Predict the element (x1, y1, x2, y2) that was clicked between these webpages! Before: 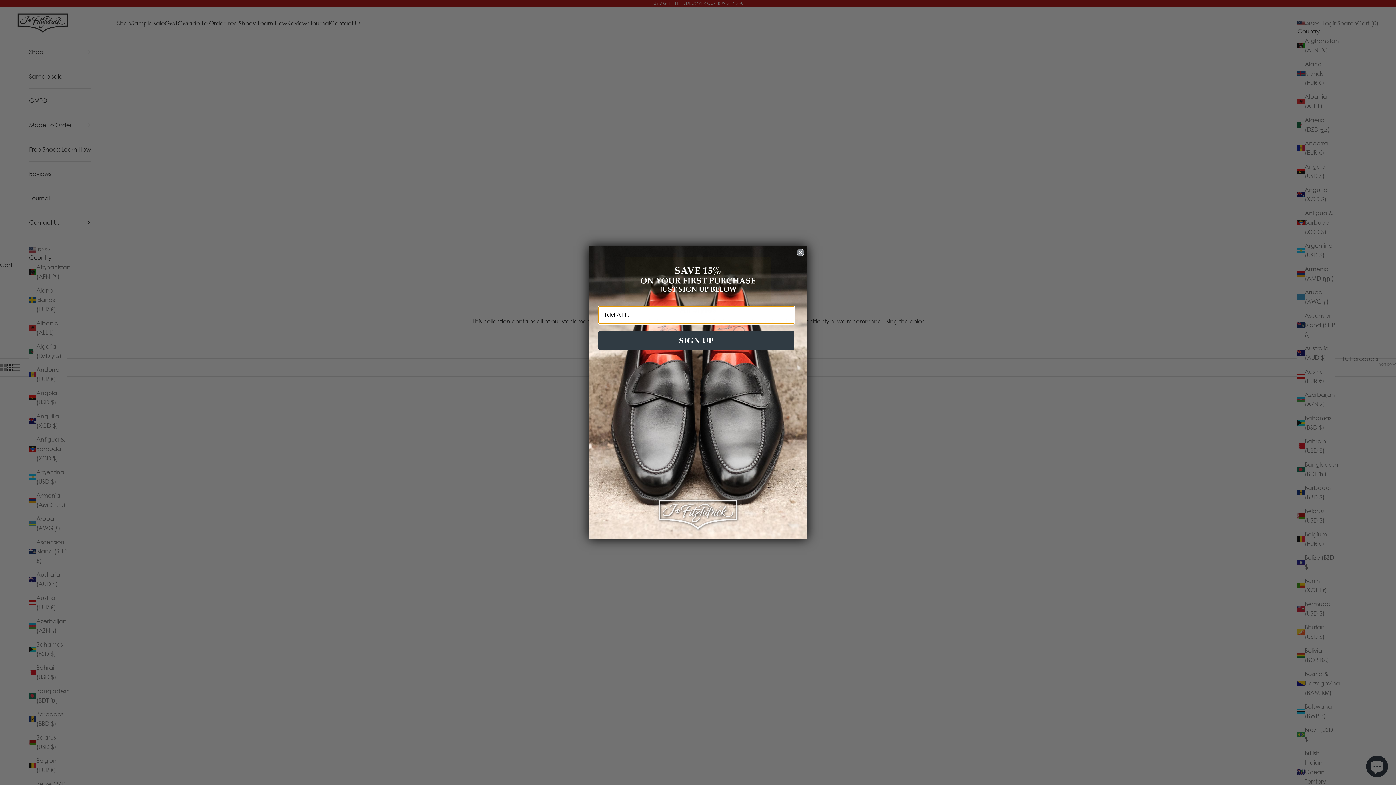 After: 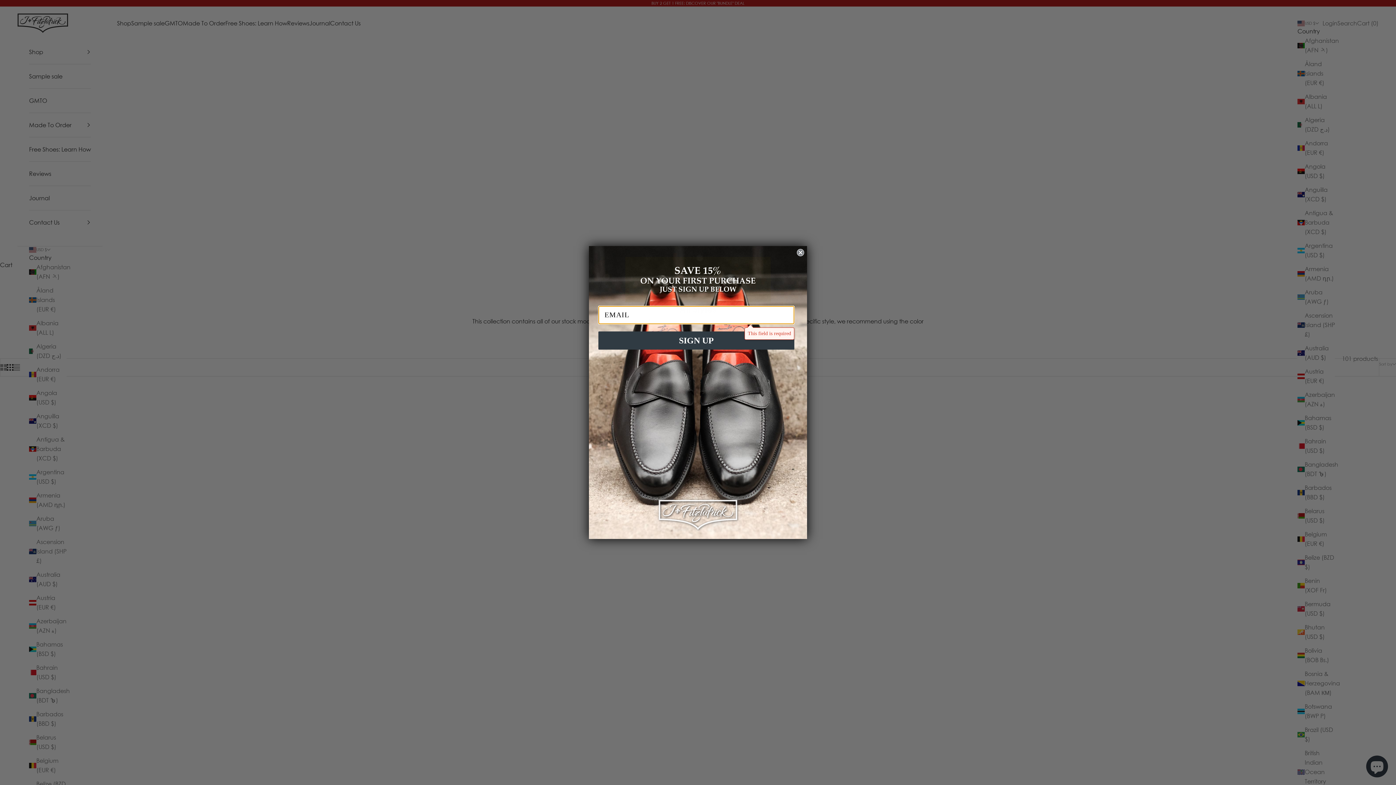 Action: bbox: (598, 360, 794, 378) label: SIGN UP